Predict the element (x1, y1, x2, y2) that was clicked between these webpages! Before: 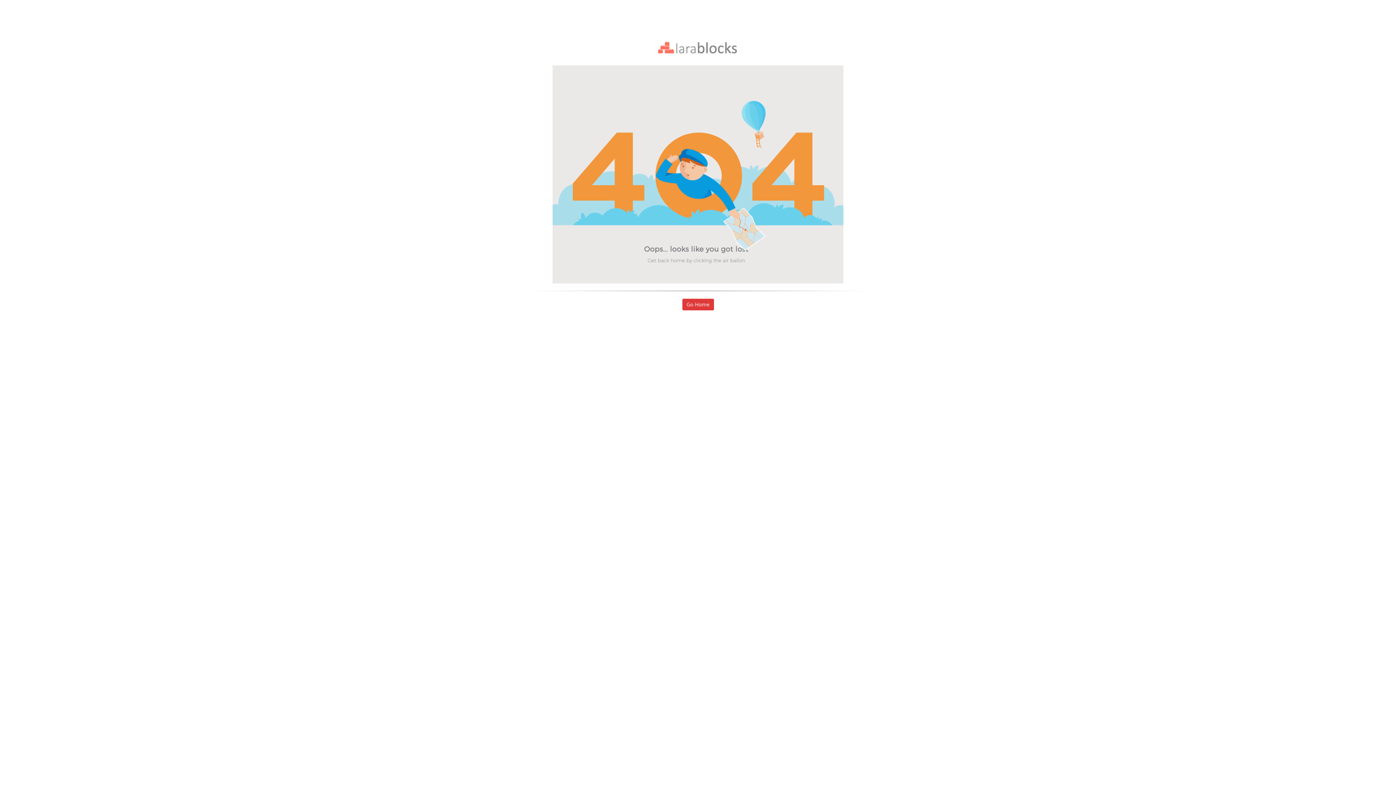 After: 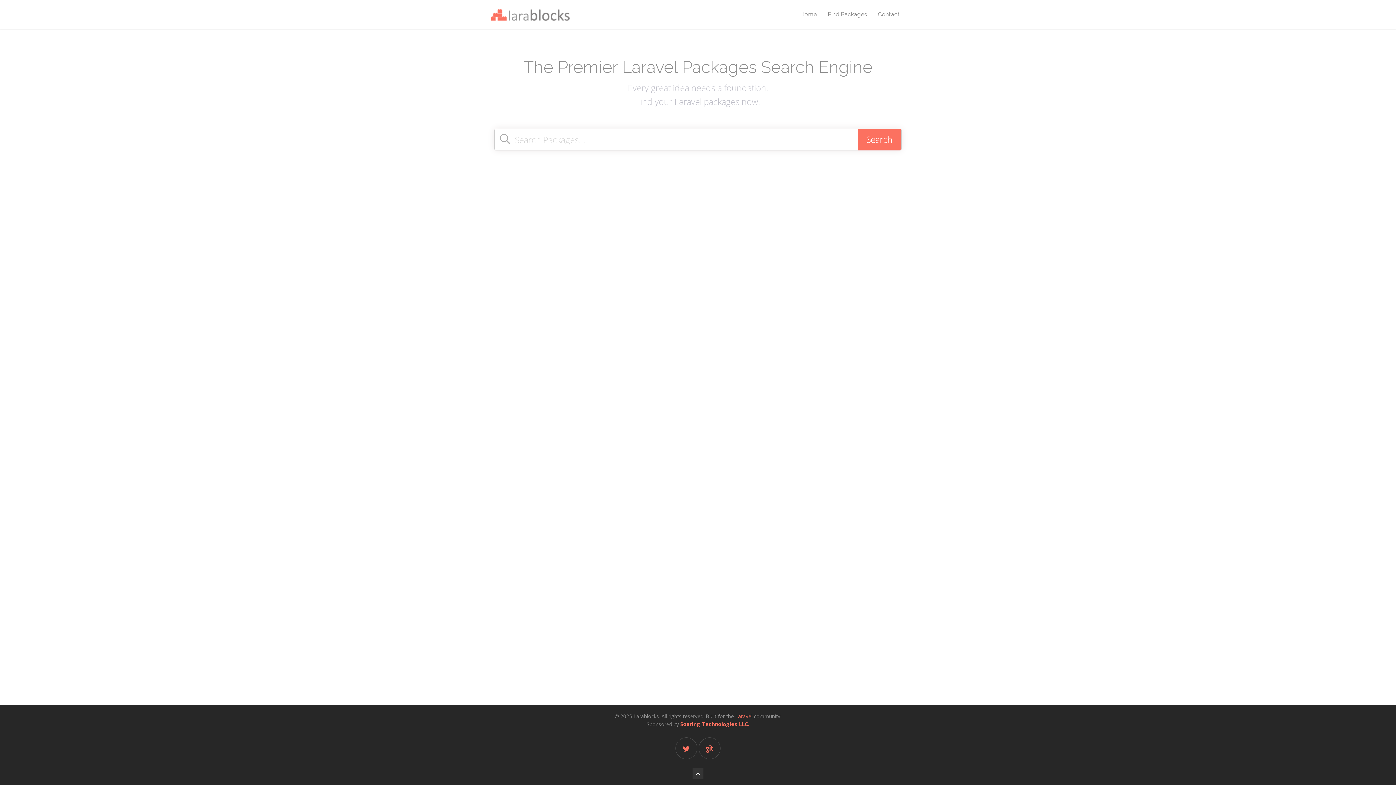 Action: label: Go Home bbox: (682, 298, 714, 310)